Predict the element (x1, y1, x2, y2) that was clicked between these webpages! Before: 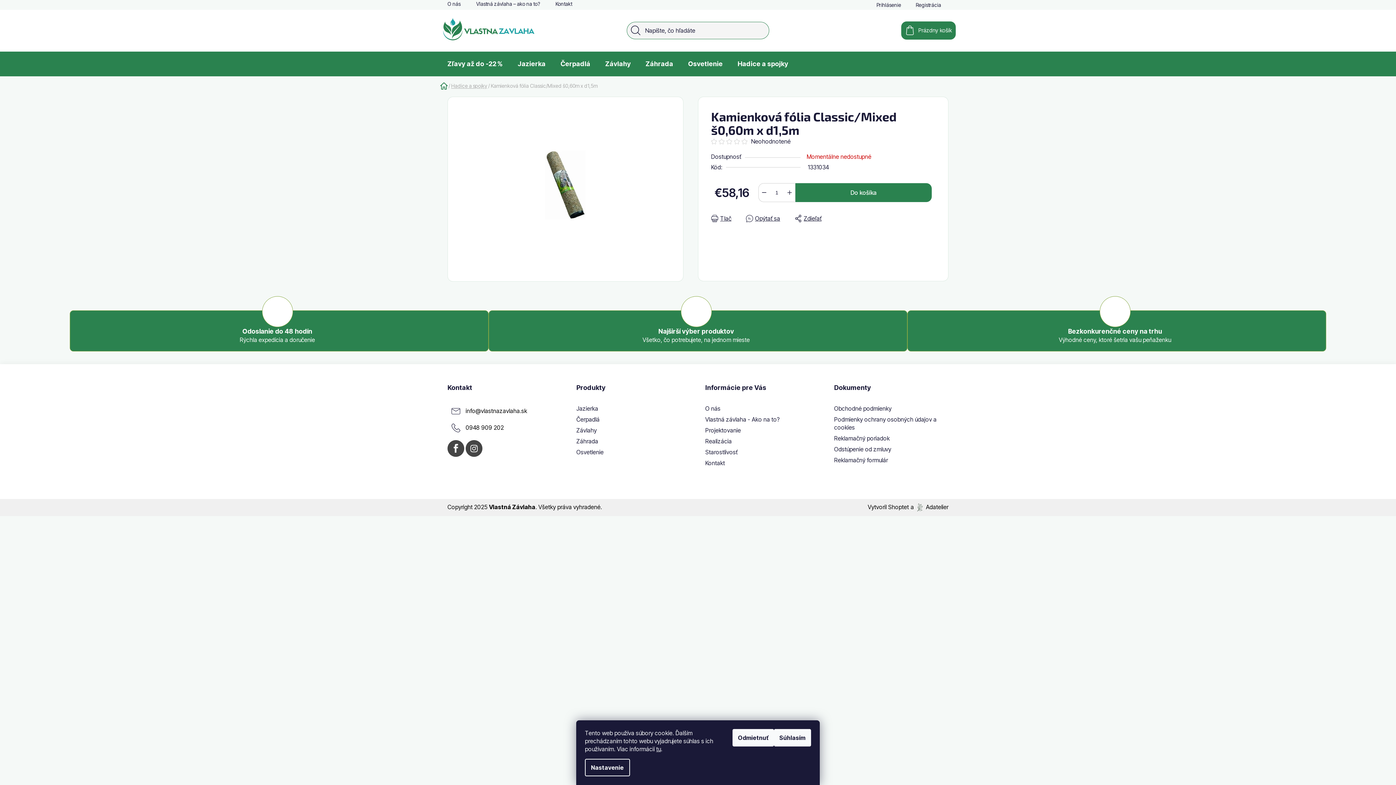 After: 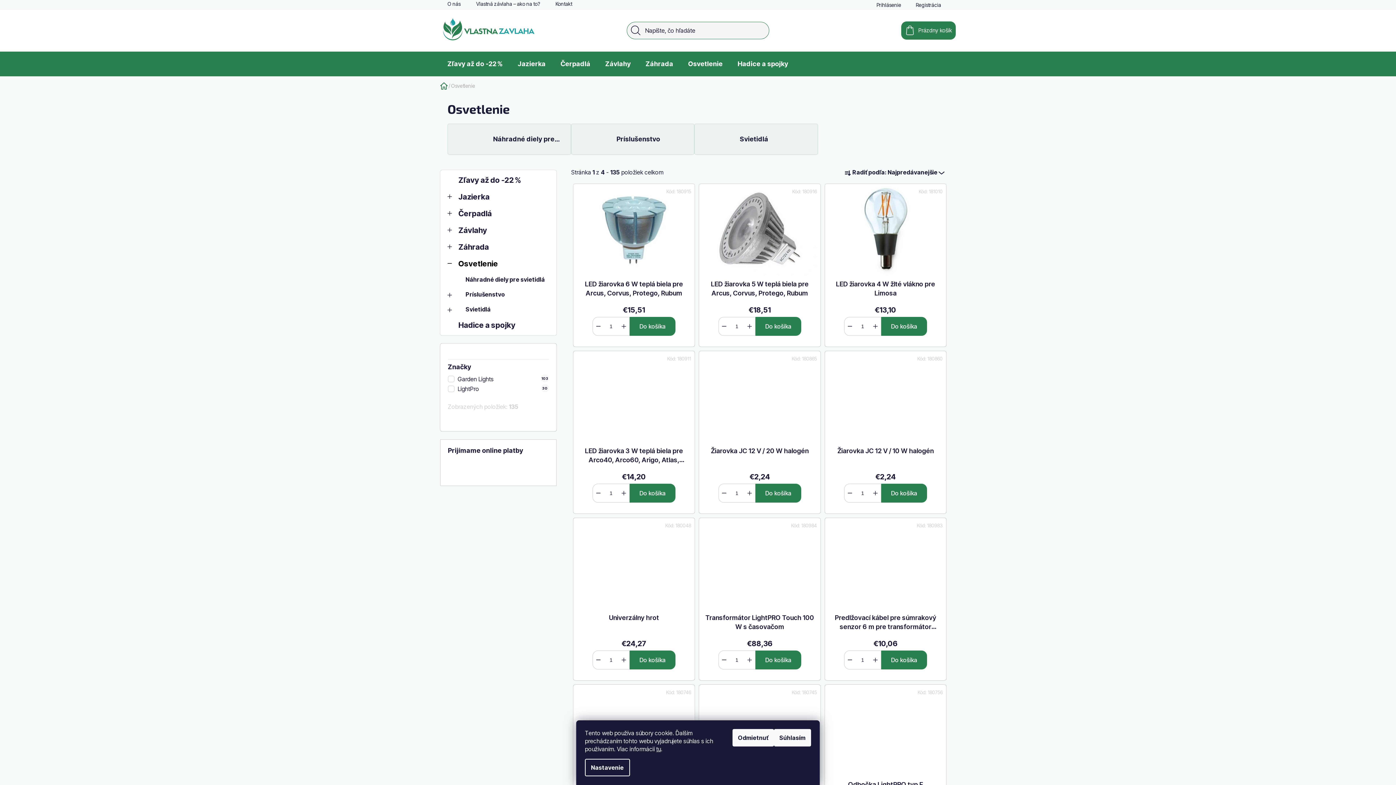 Action: bbox: (681, 51, 730, 76) label: Osvetlenie